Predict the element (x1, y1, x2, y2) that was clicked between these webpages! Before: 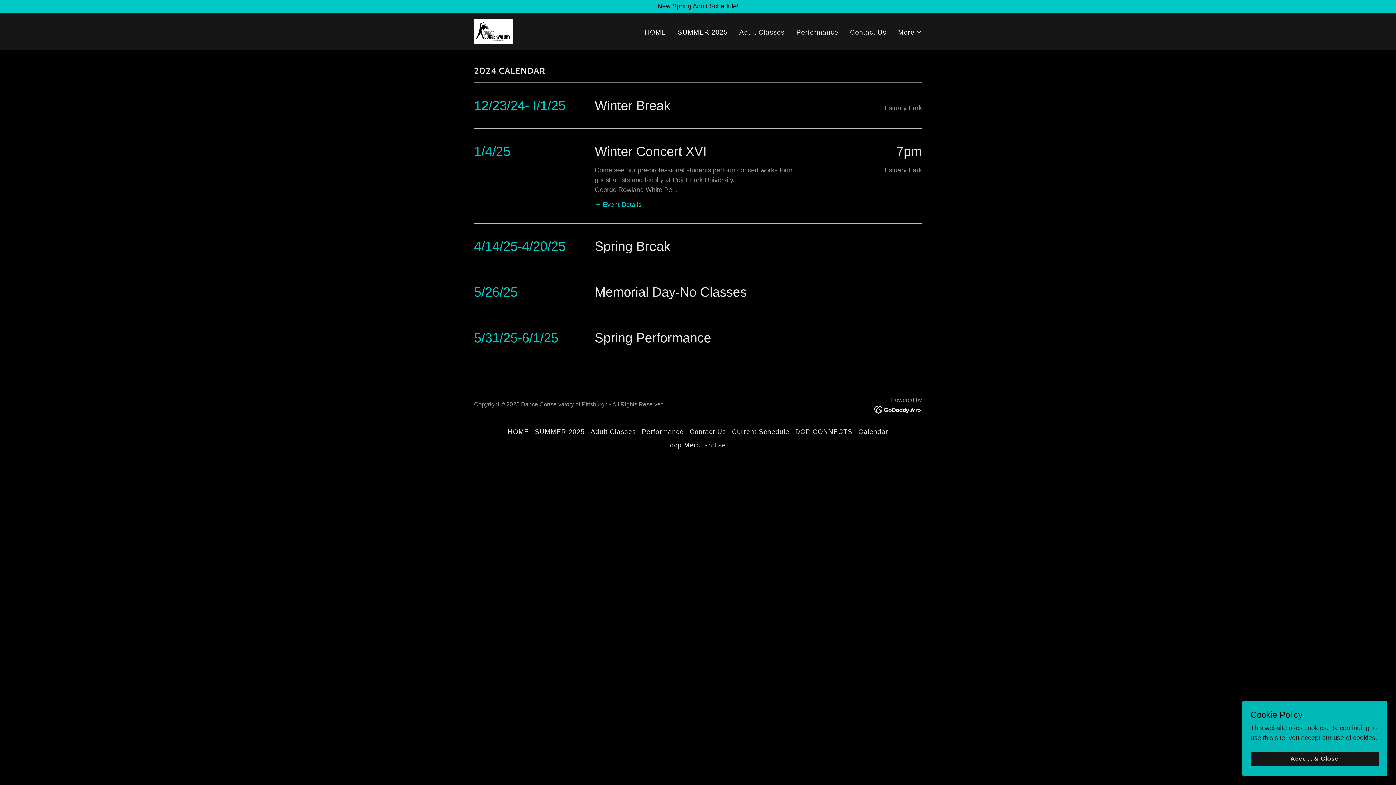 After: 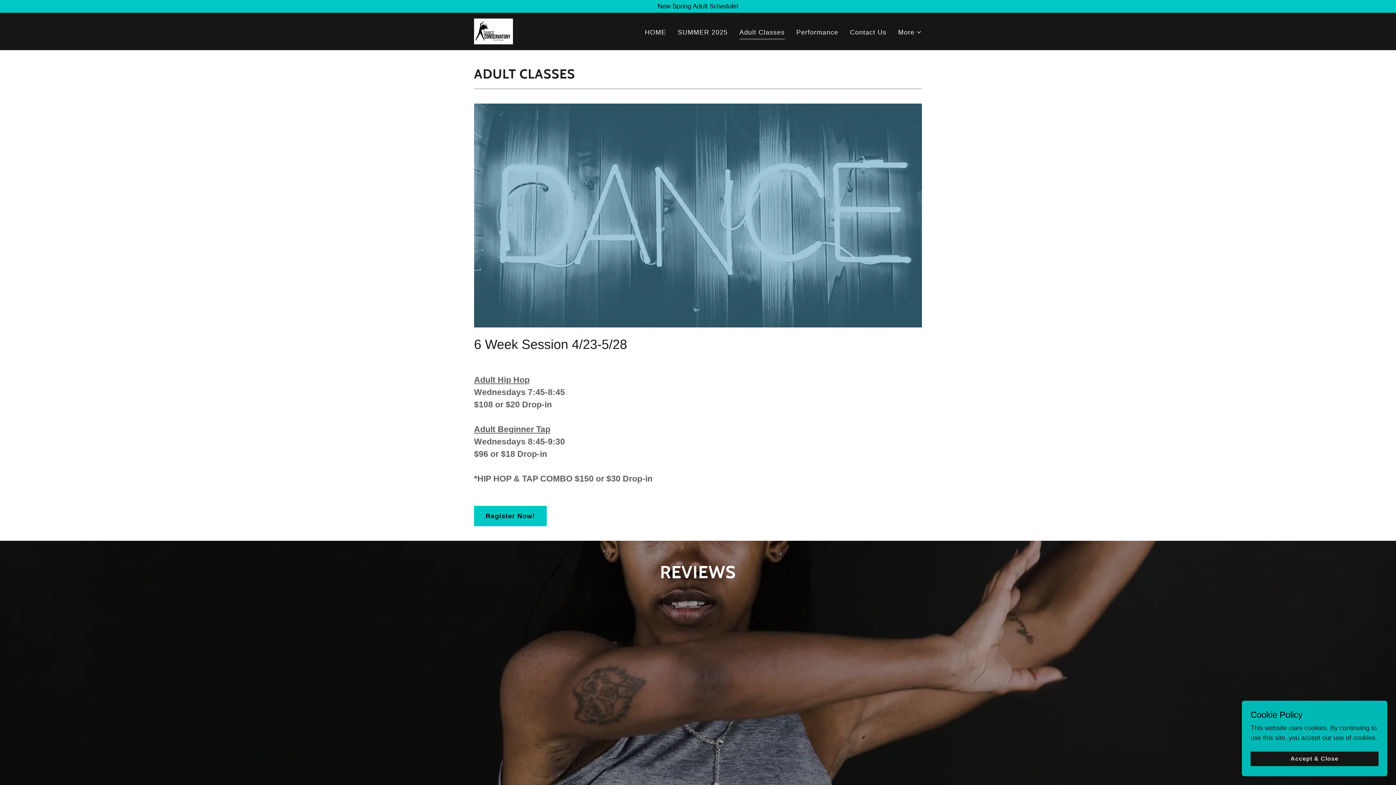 Action: bbox: (737, 25, 787, 39) label: Adult Classes